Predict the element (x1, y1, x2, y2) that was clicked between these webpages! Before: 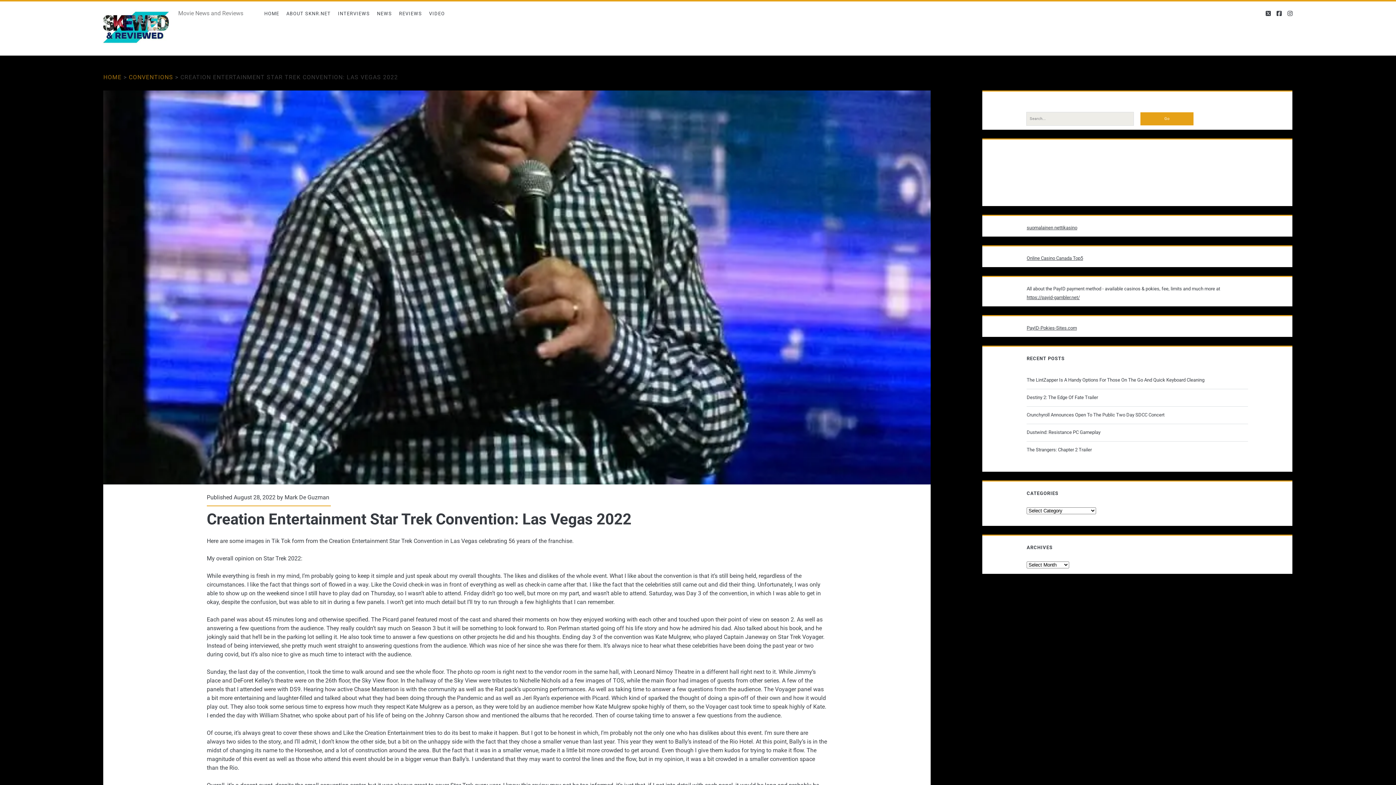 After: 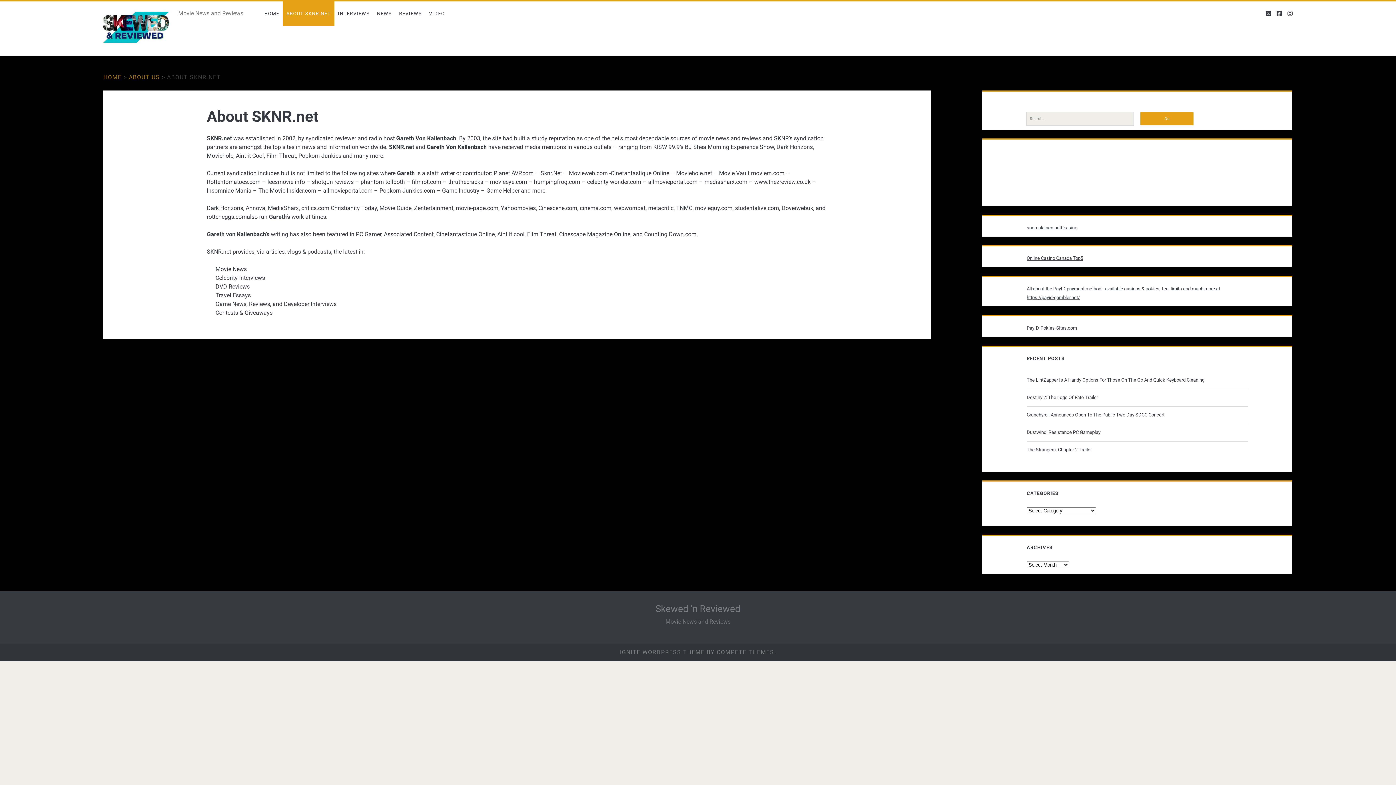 Action: bbox: (282, 1, 334, 26) label: ABOUT SKNR.NET